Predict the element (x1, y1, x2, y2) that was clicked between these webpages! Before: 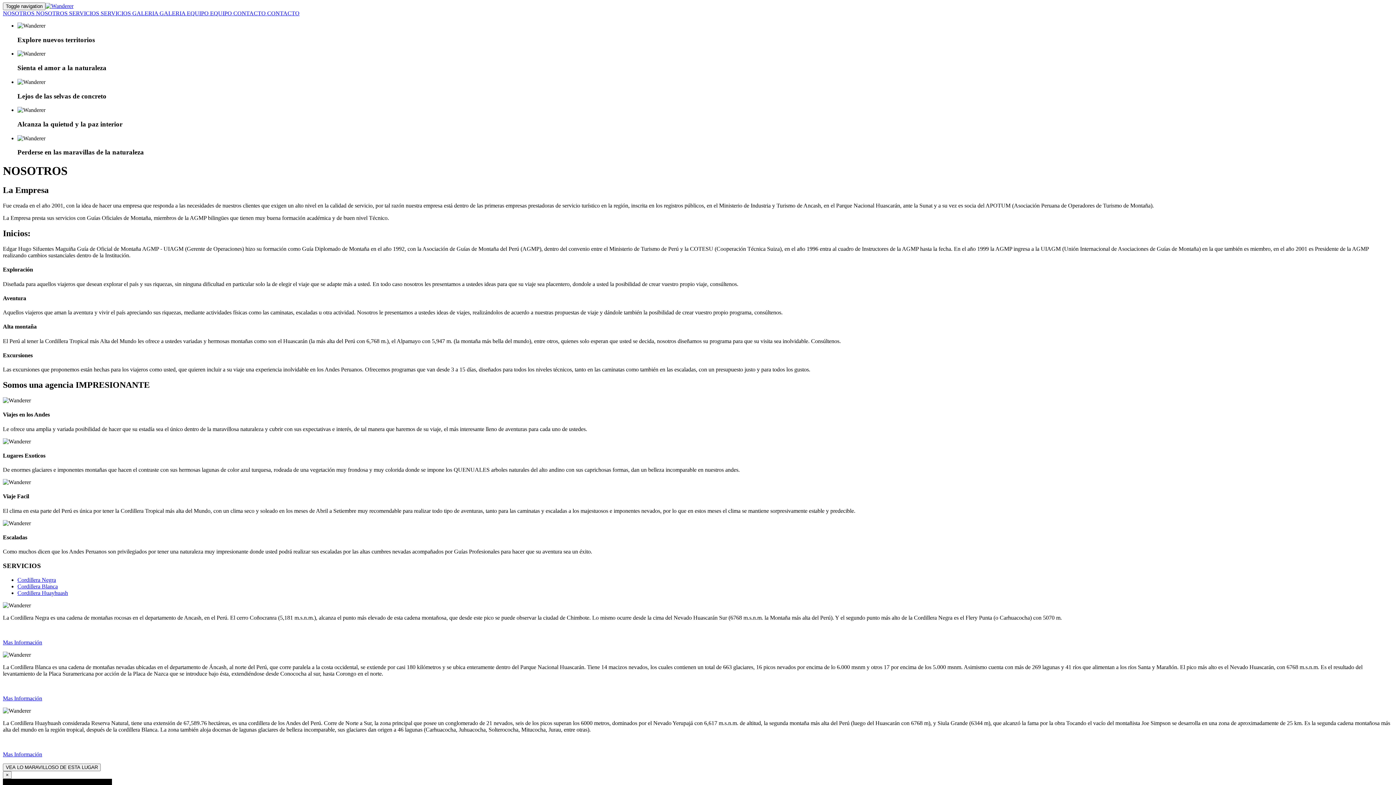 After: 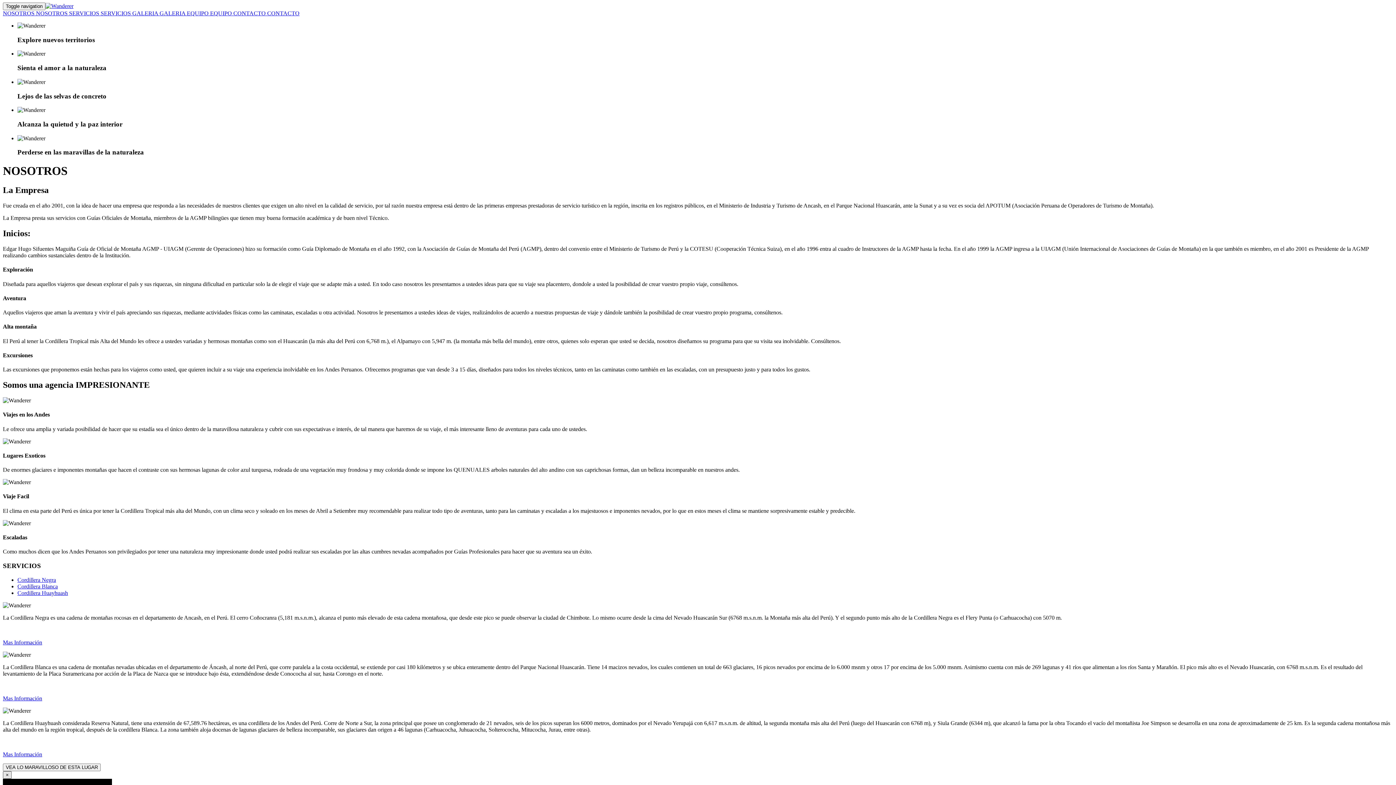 Action: bbox: (2, 771, 11, 779) label: ×